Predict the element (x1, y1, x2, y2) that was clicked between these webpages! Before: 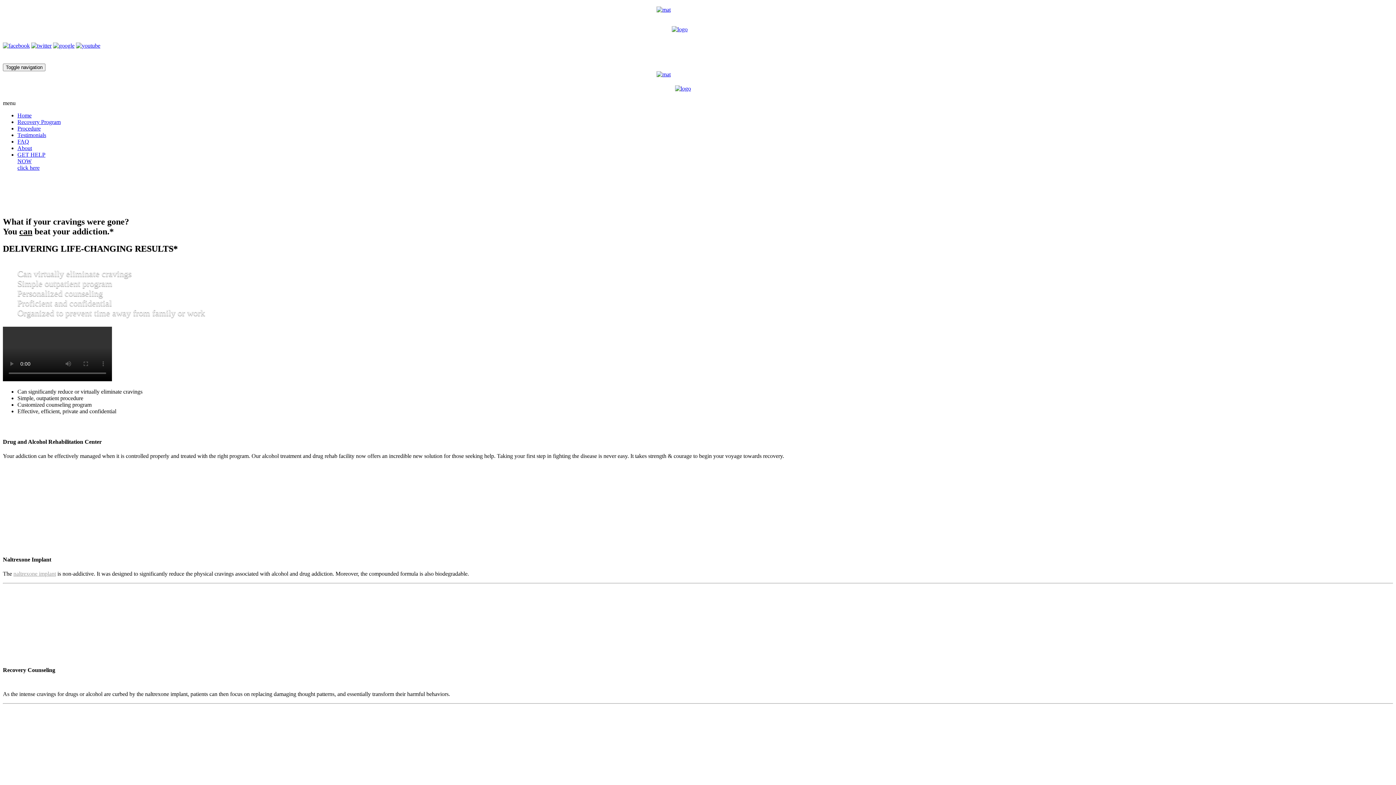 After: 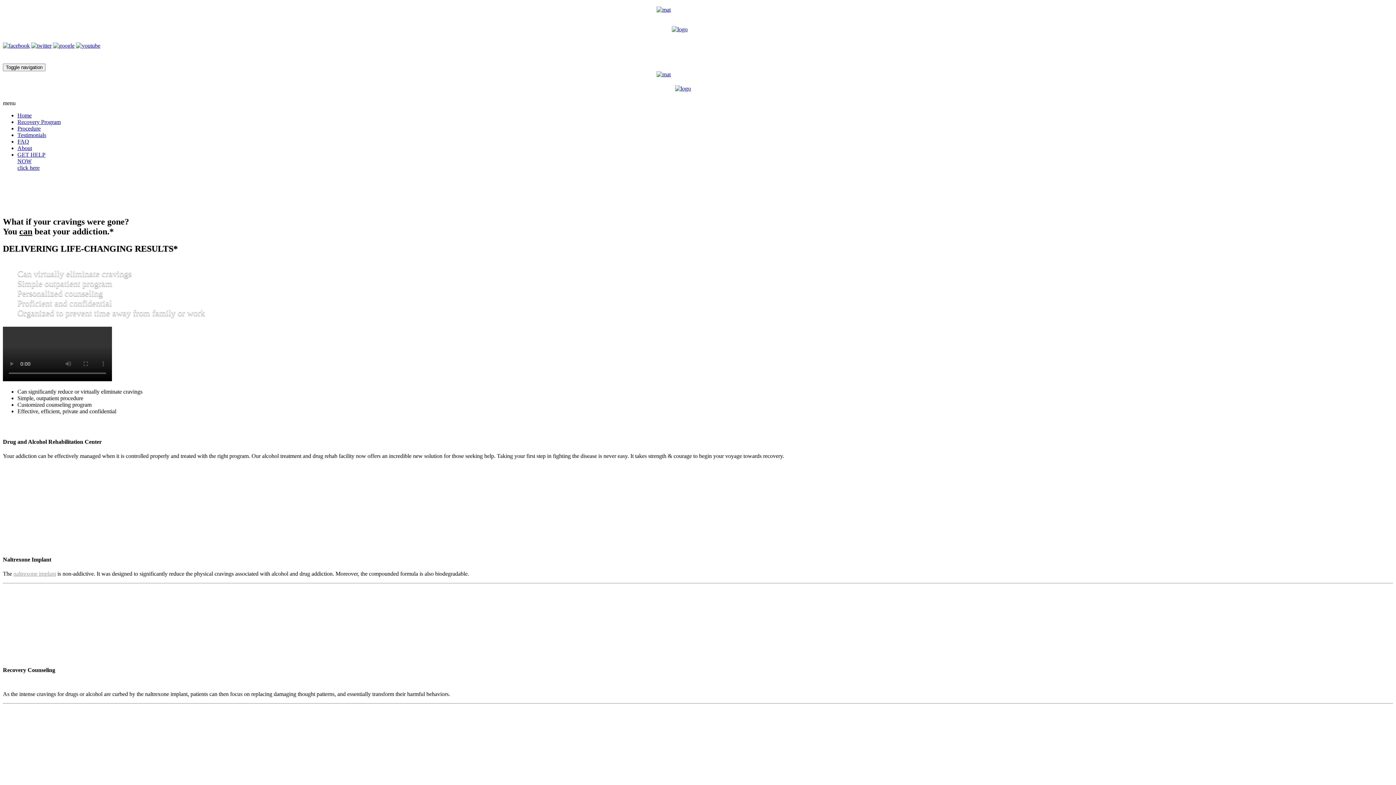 Action: bbox: (2, 2, 1393, 26)